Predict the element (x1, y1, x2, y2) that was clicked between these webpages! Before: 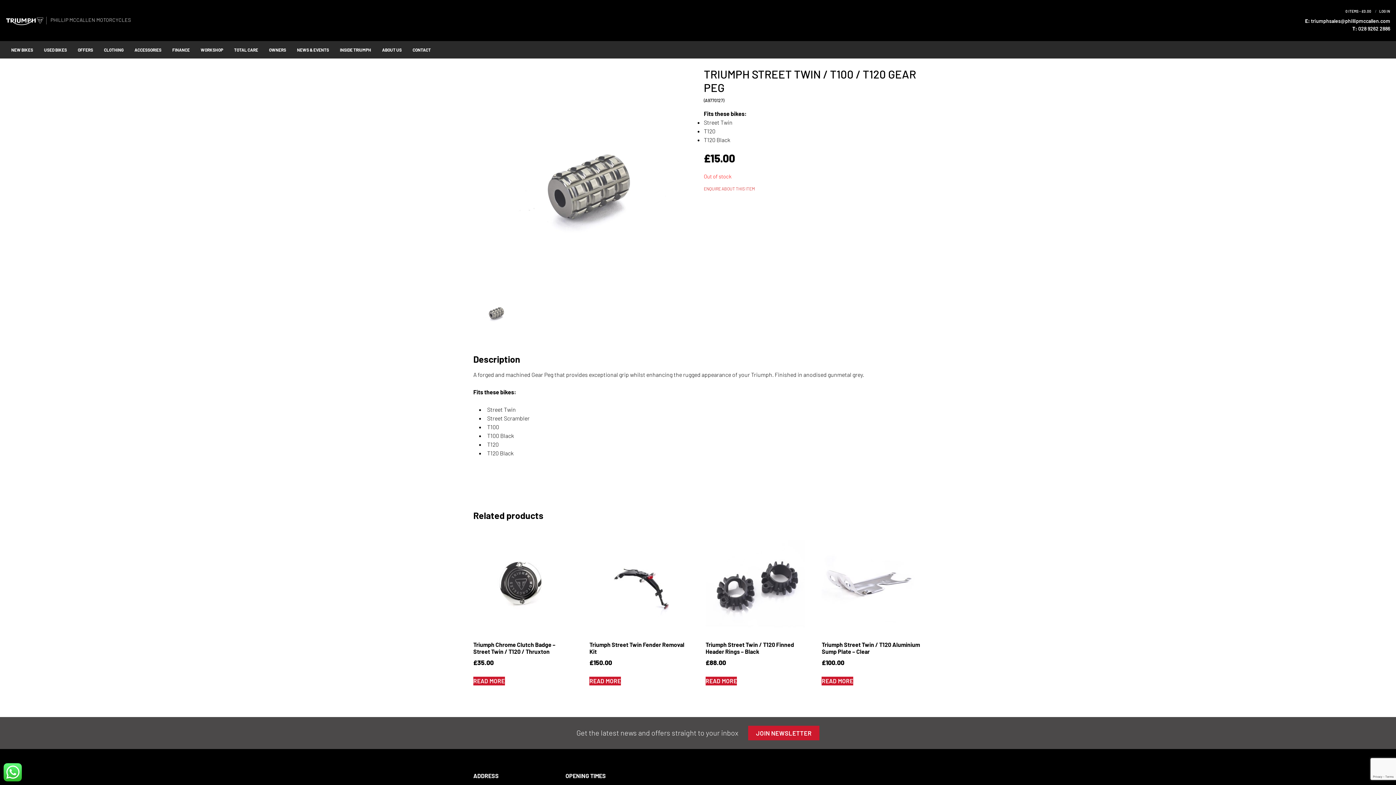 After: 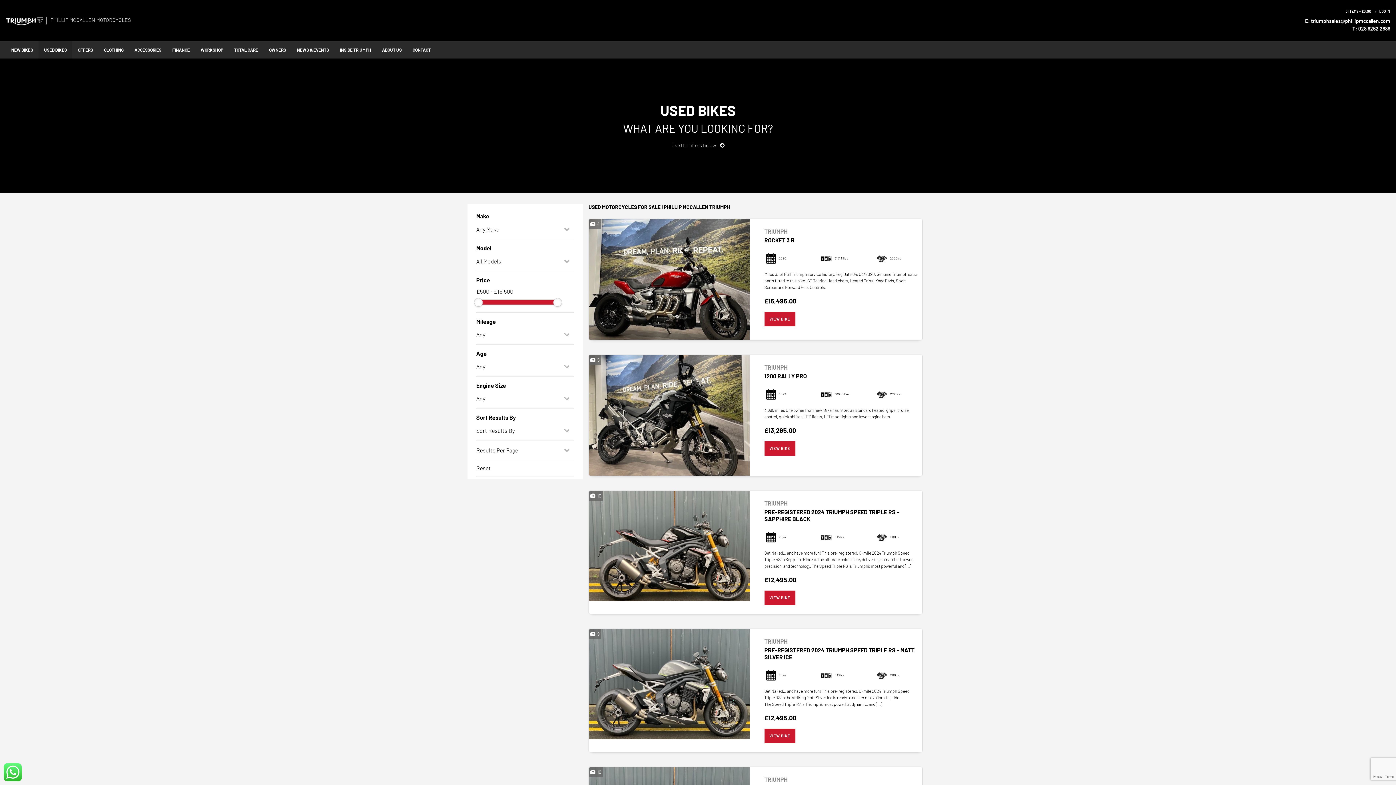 Action: bbox: (38, 41, 72, 58) label: USED BIKES